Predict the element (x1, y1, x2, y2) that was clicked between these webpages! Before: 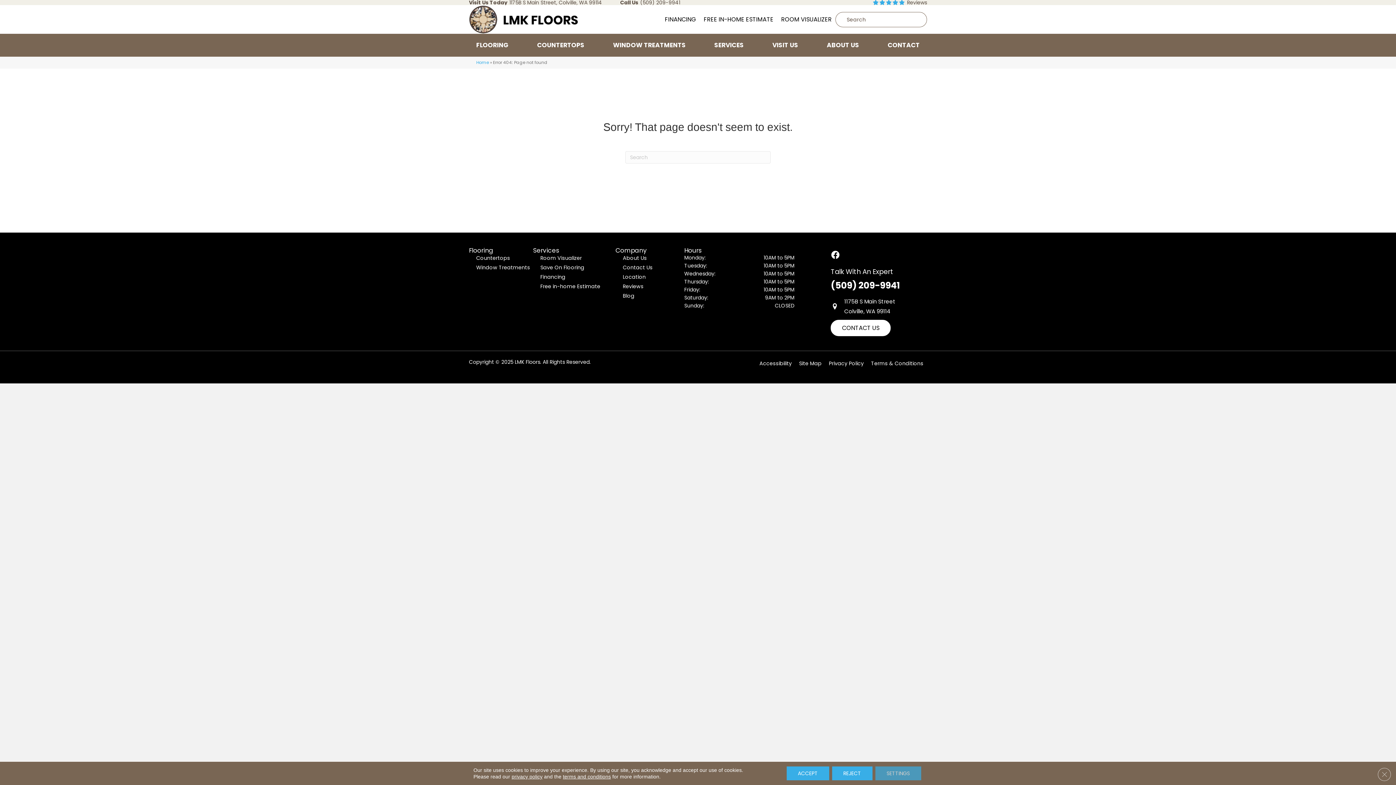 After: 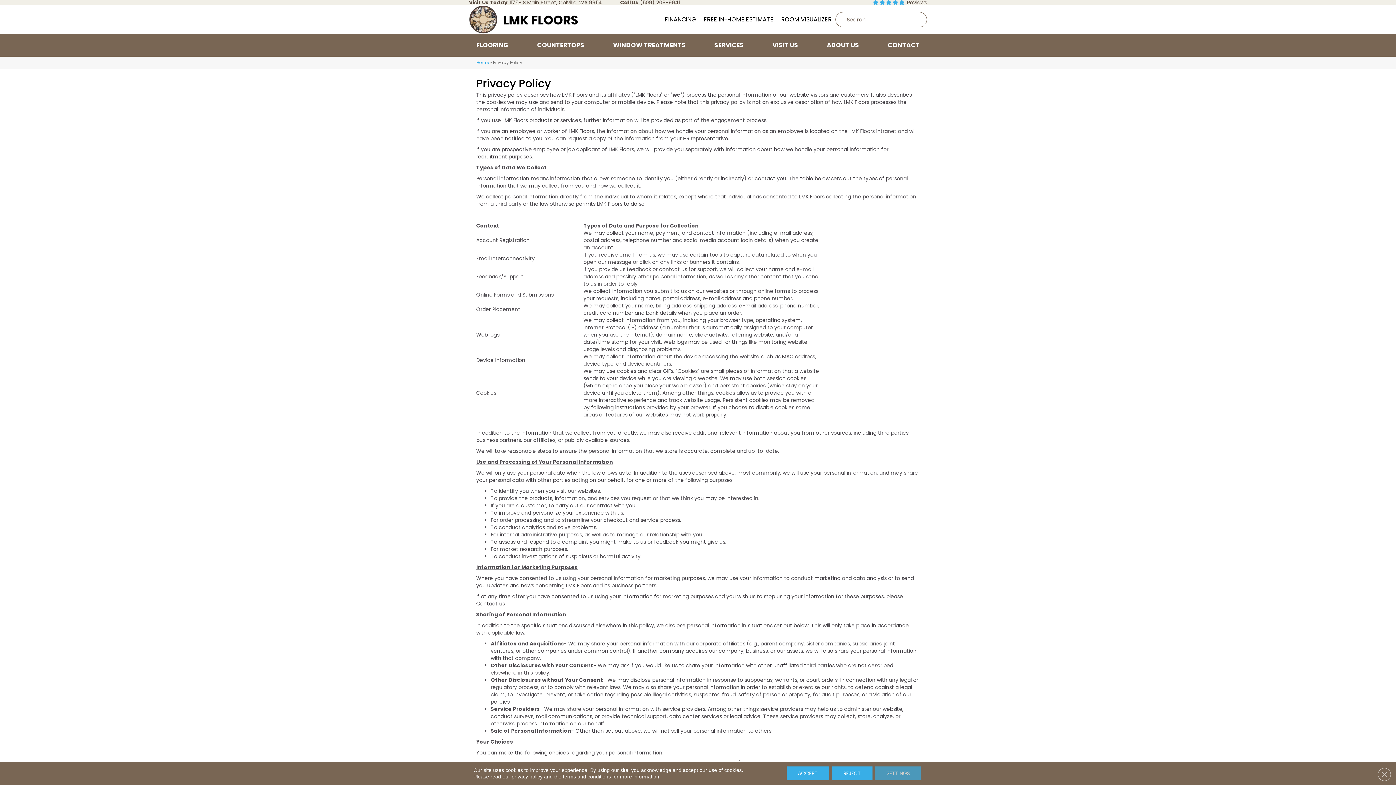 Action: bbox: (827, 356, 865, 371) label: Privacy Policy